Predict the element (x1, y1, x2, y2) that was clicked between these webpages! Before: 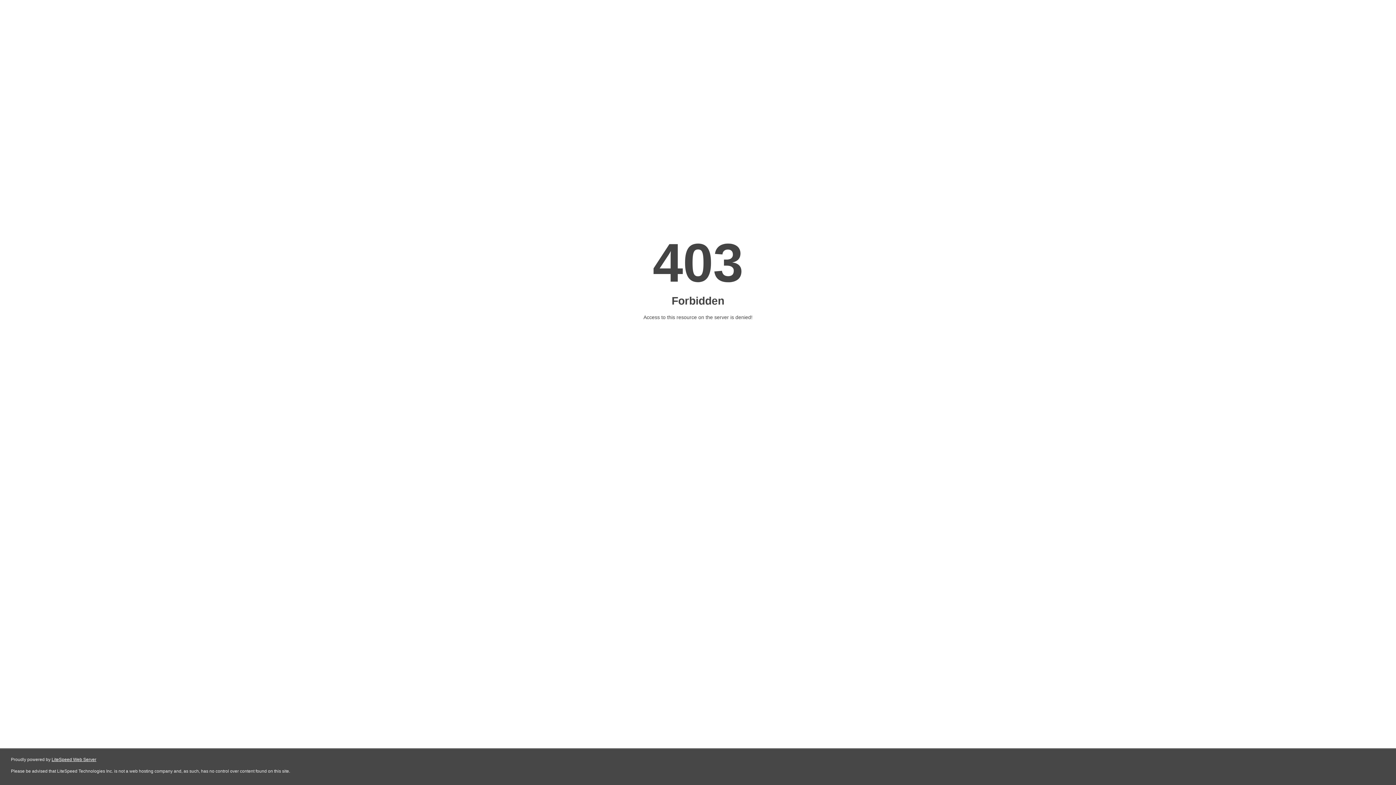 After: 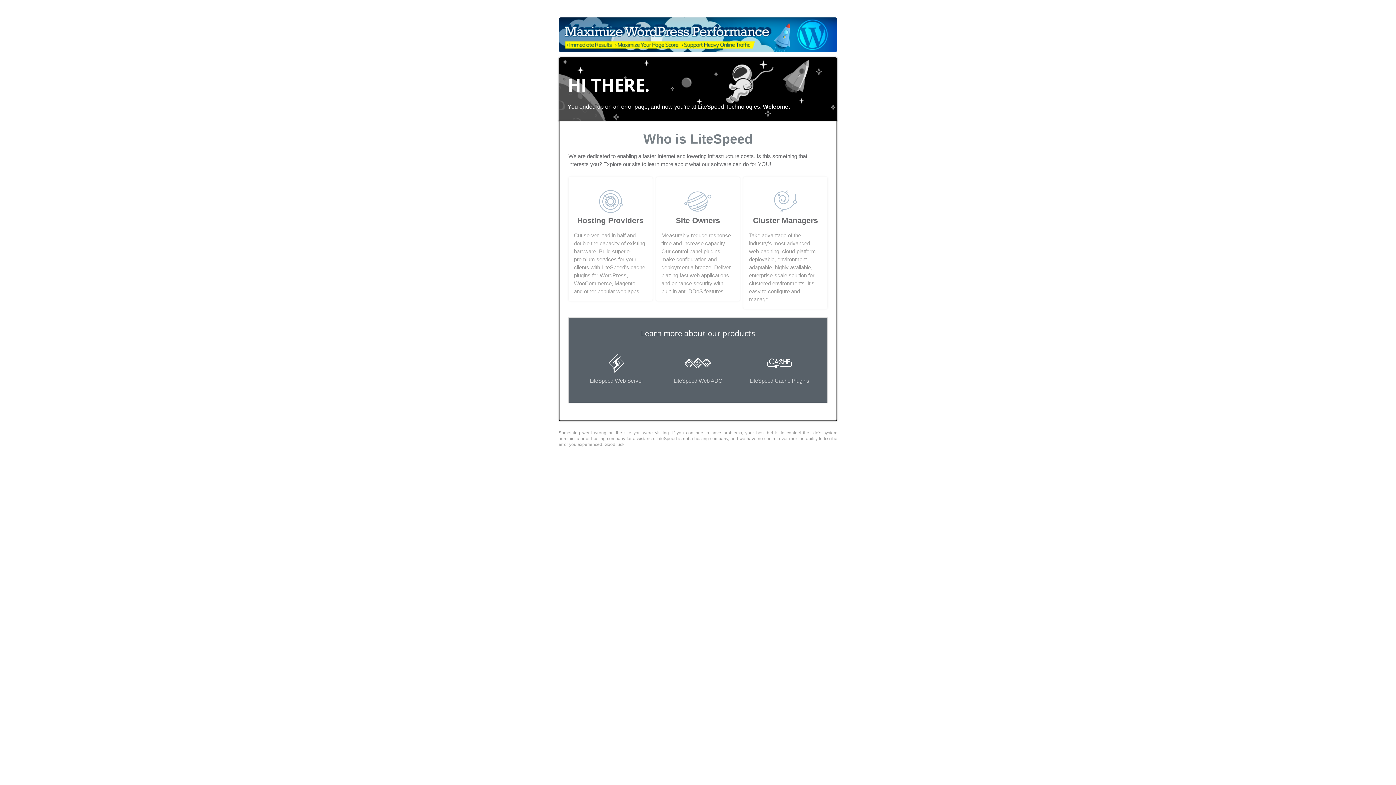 Action: label: LiteSpeed Web Server bbox: (51, 757, 96, 762)